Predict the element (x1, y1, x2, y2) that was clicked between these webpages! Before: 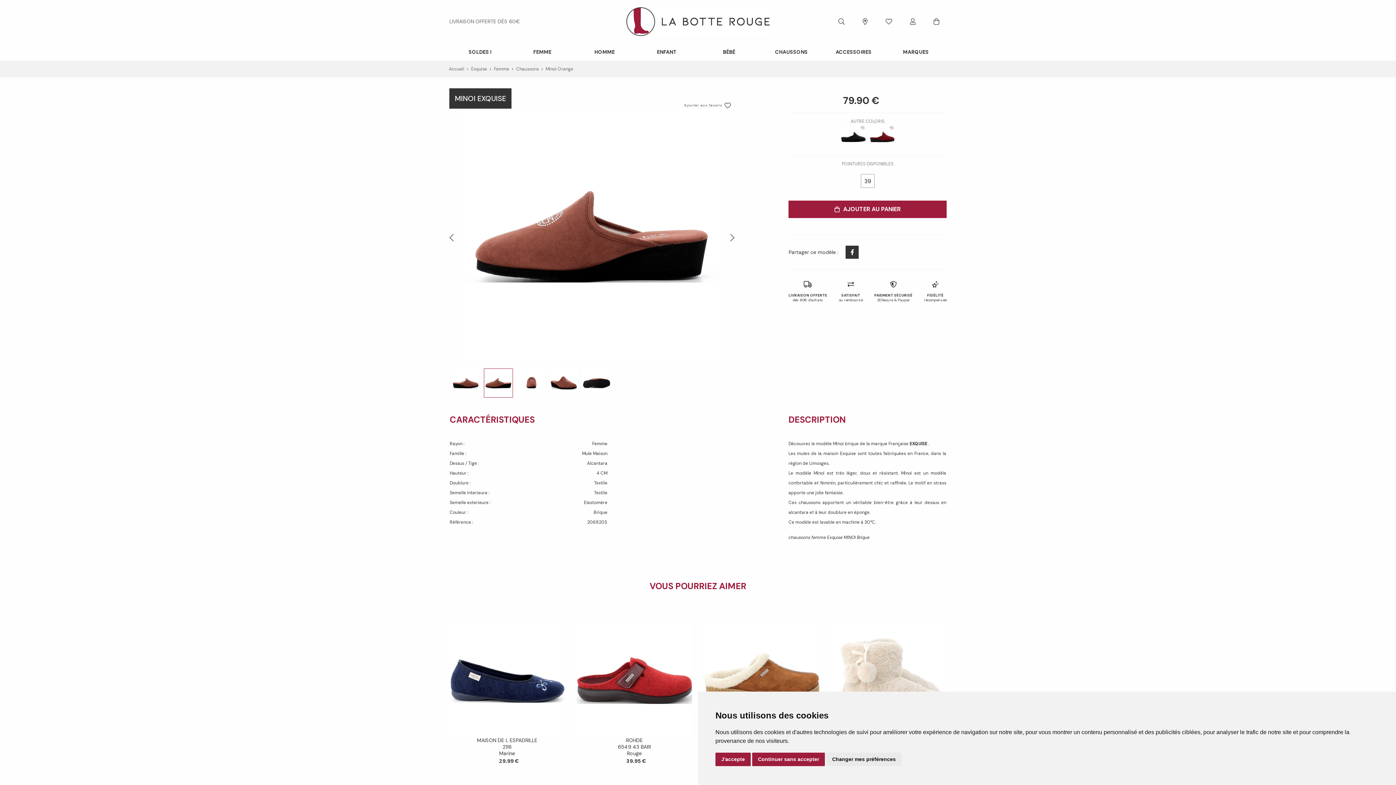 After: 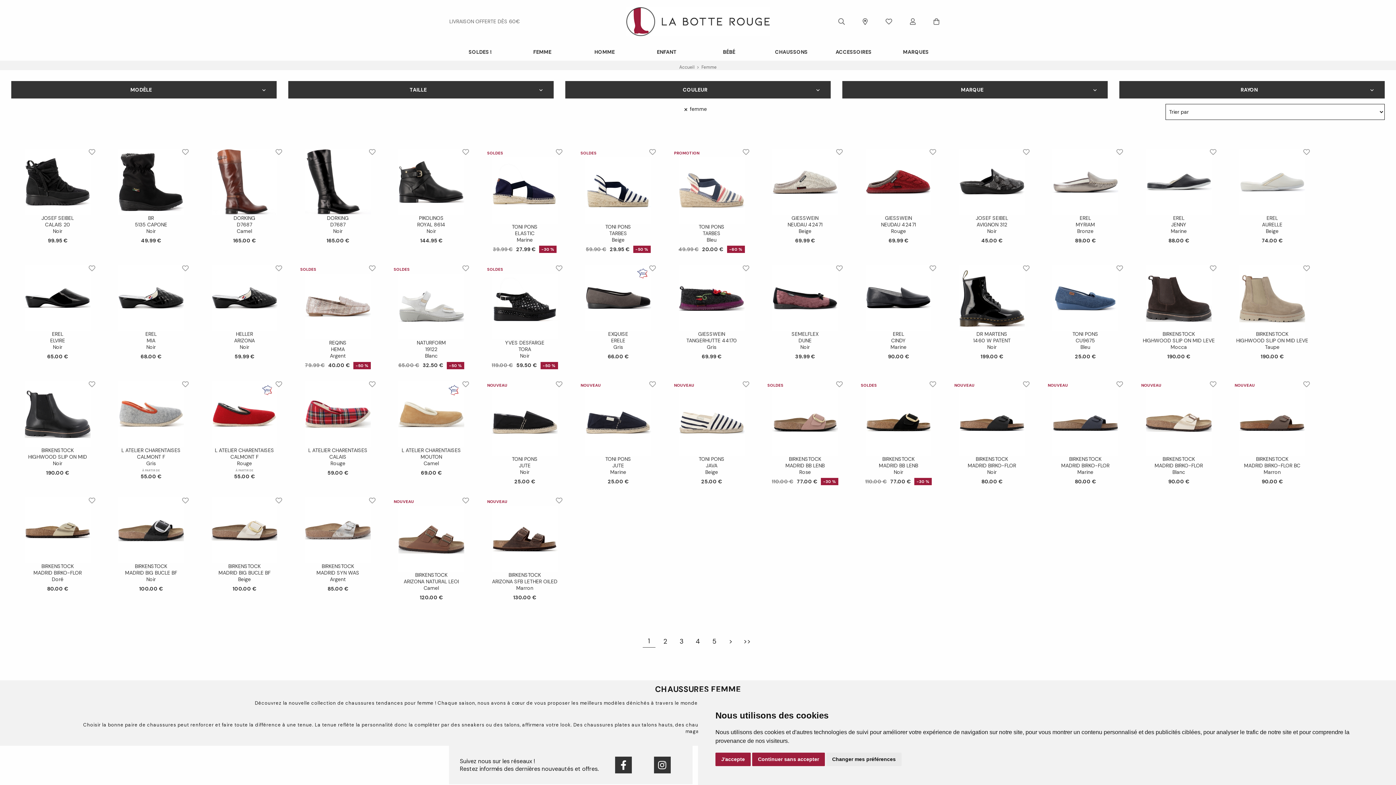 Action: label: FEMME bbox: (533, 43, 551, 60)